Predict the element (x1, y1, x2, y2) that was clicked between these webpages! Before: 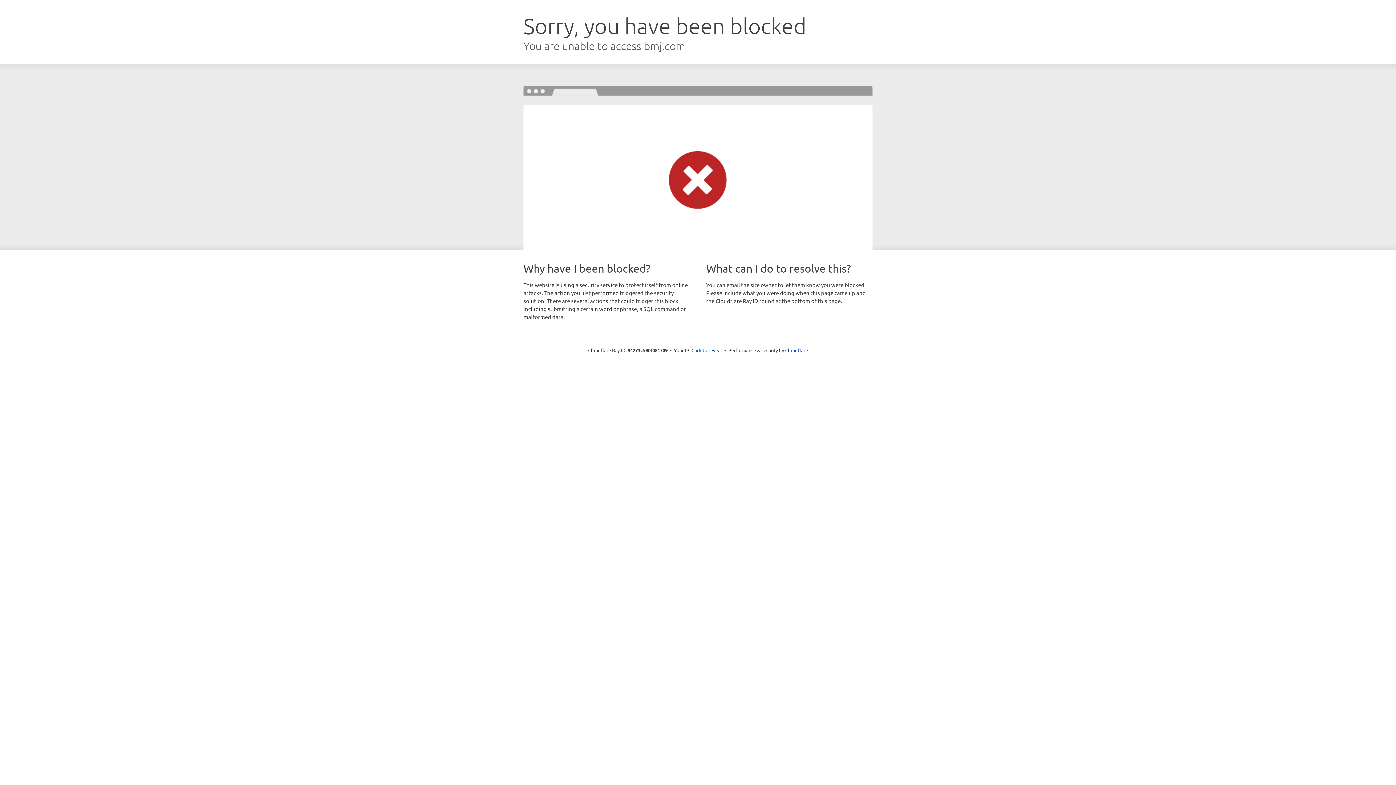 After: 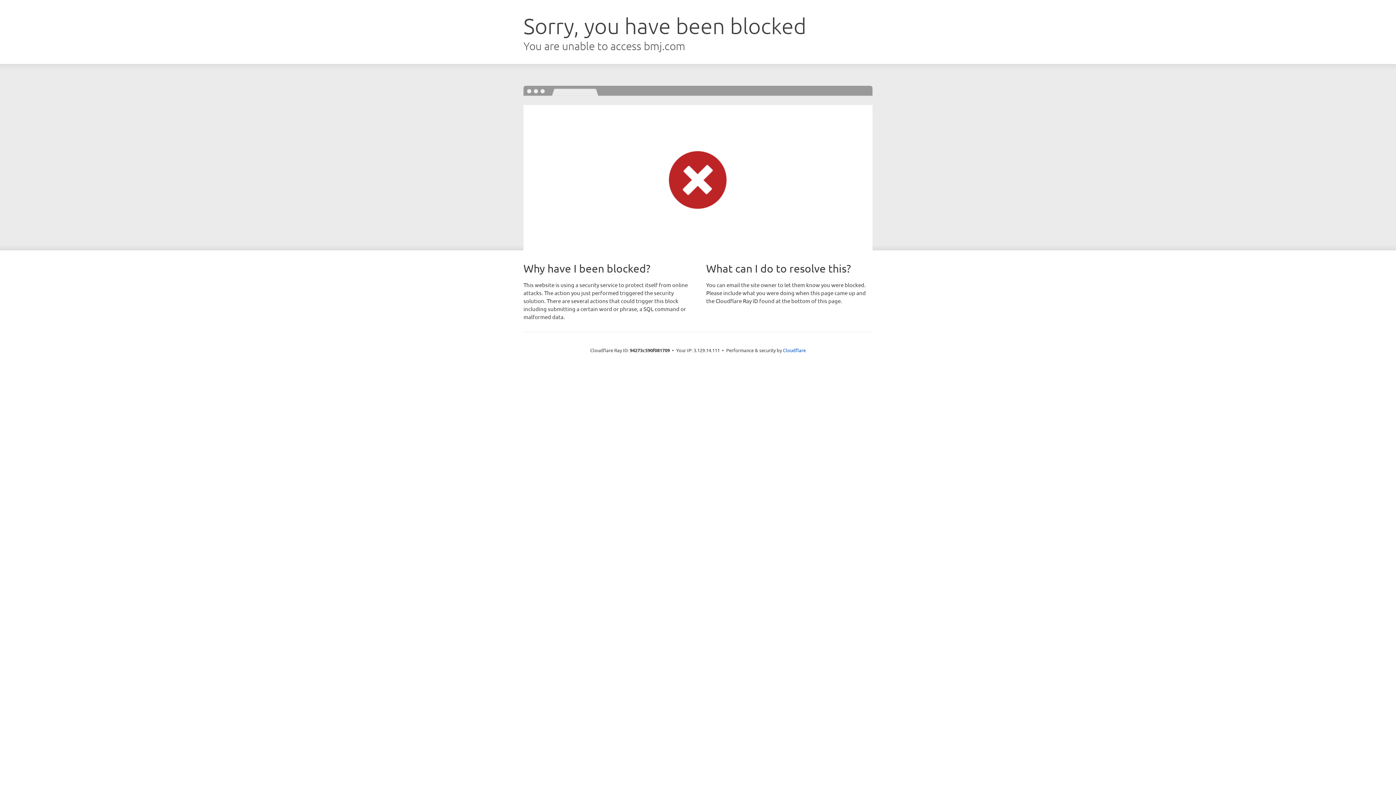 Action: label: Click to reveal bbox: (691, 346, 722, 353)